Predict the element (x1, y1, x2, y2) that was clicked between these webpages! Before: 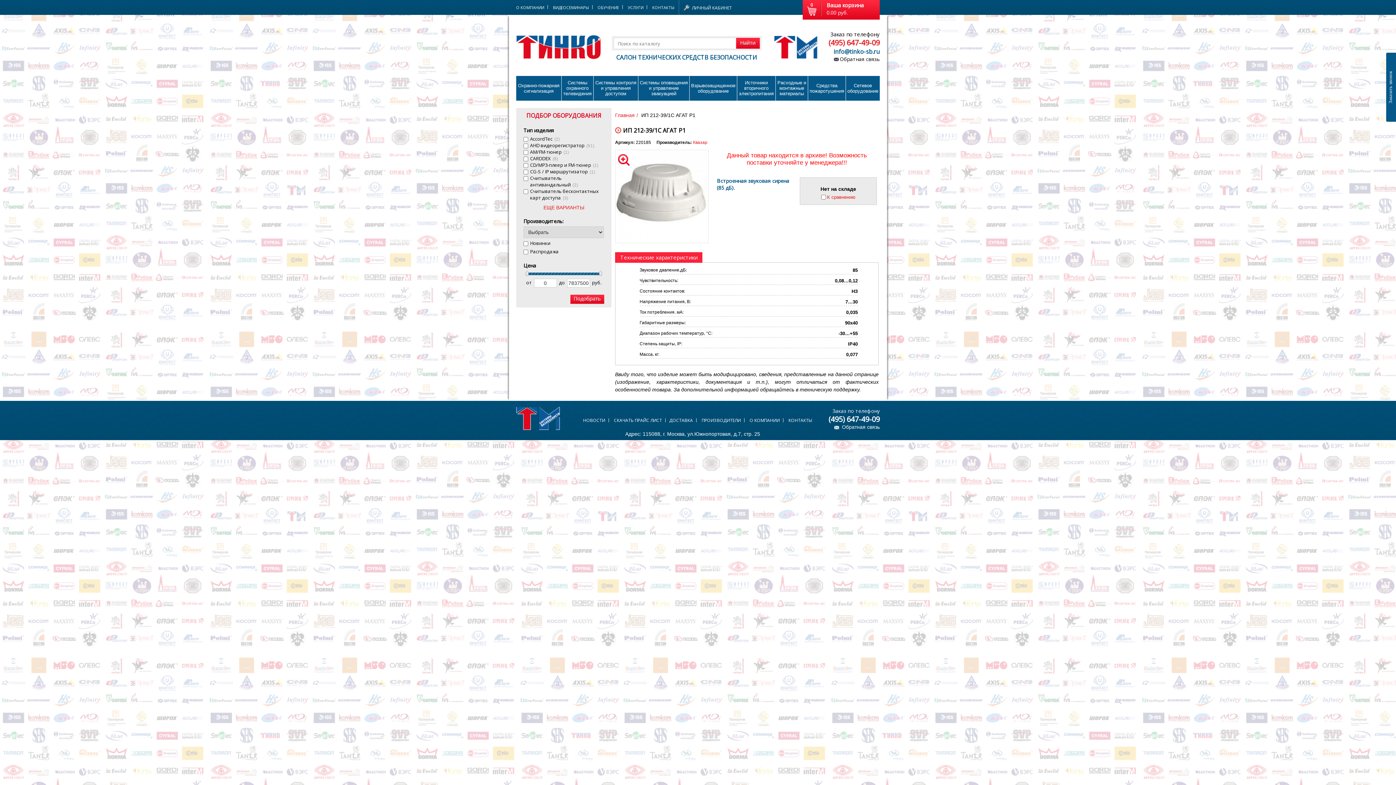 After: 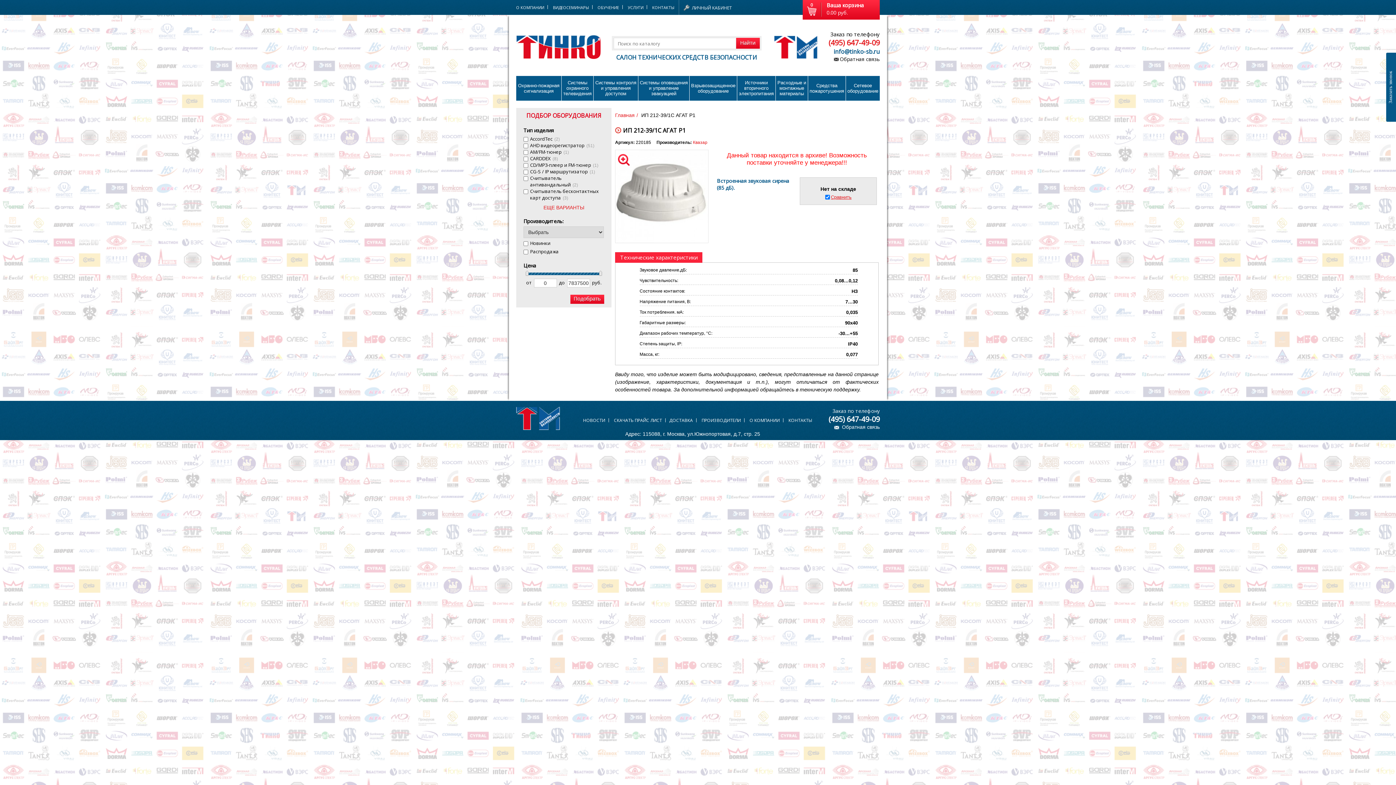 Action: bbox: (827, 194, 855, 199) label: К сравнению